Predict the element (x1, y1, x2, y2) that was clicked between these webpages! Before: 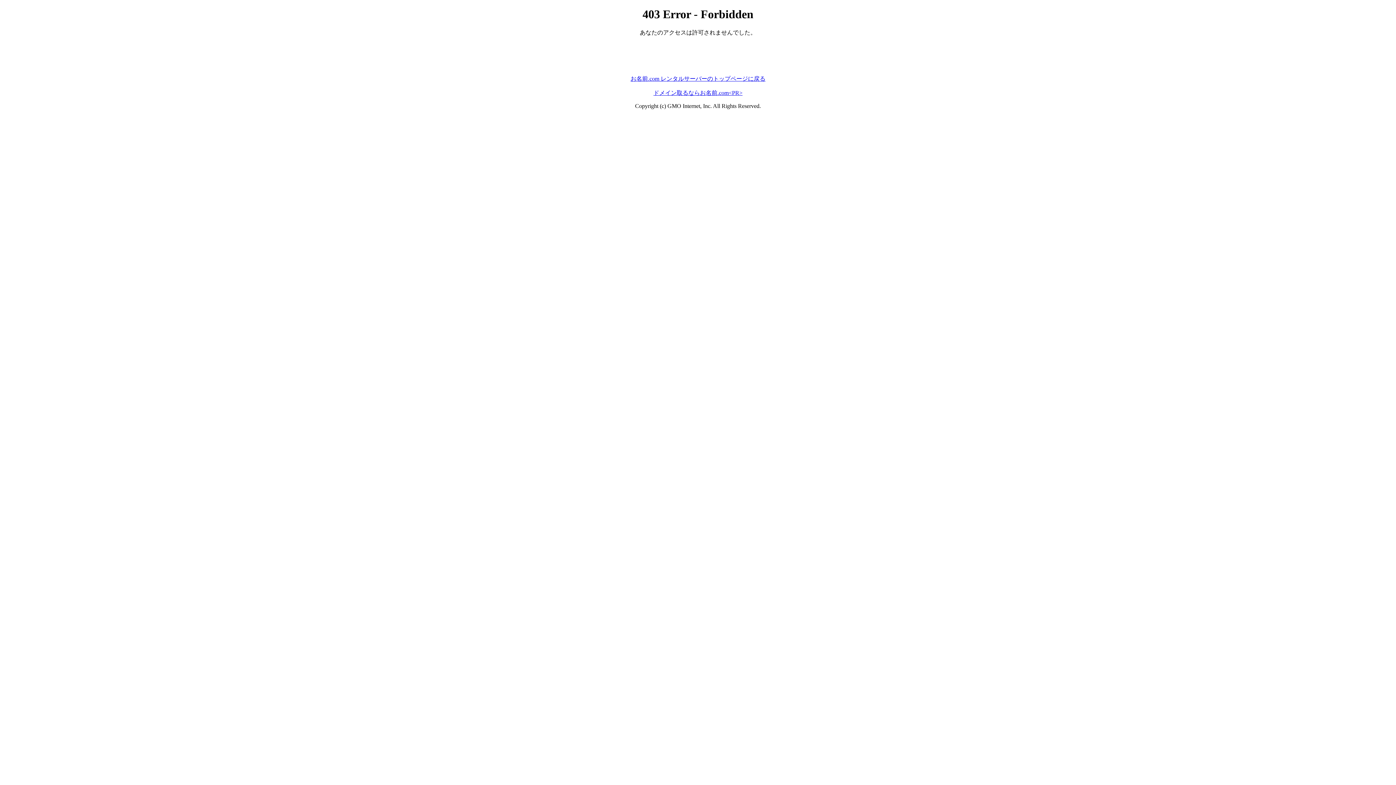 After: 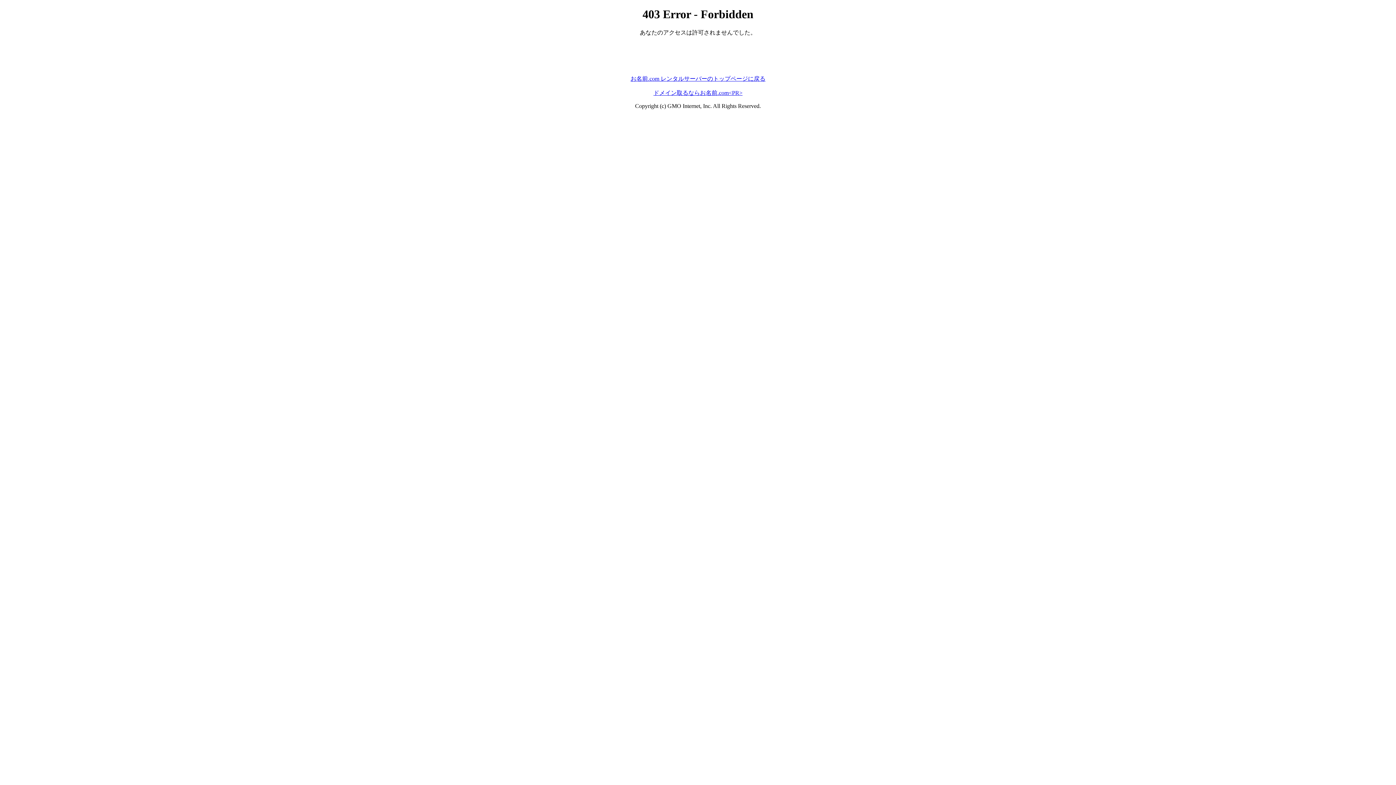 Action: label: お名前.com レンタルサーバーのトップページに戻る bbox: (630, 75, 765, 81)